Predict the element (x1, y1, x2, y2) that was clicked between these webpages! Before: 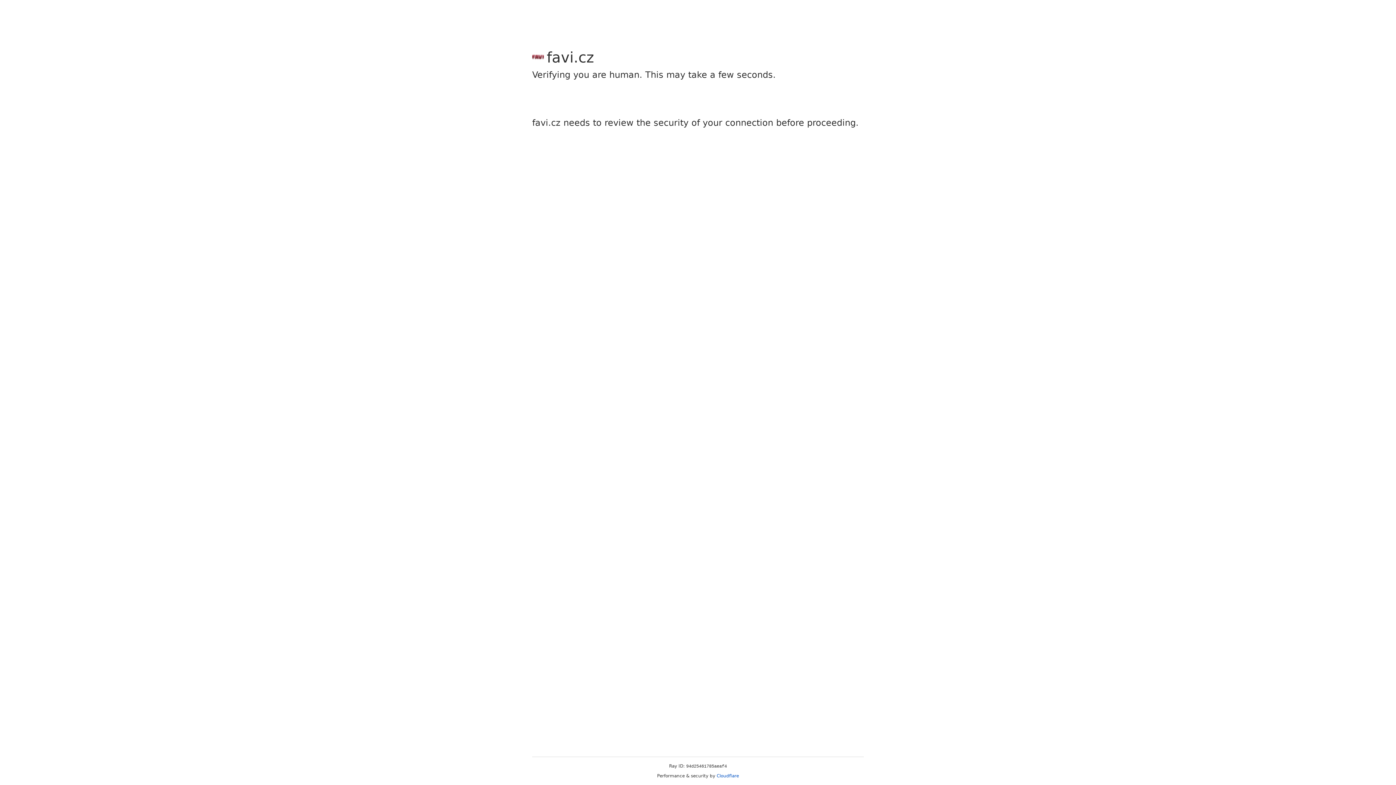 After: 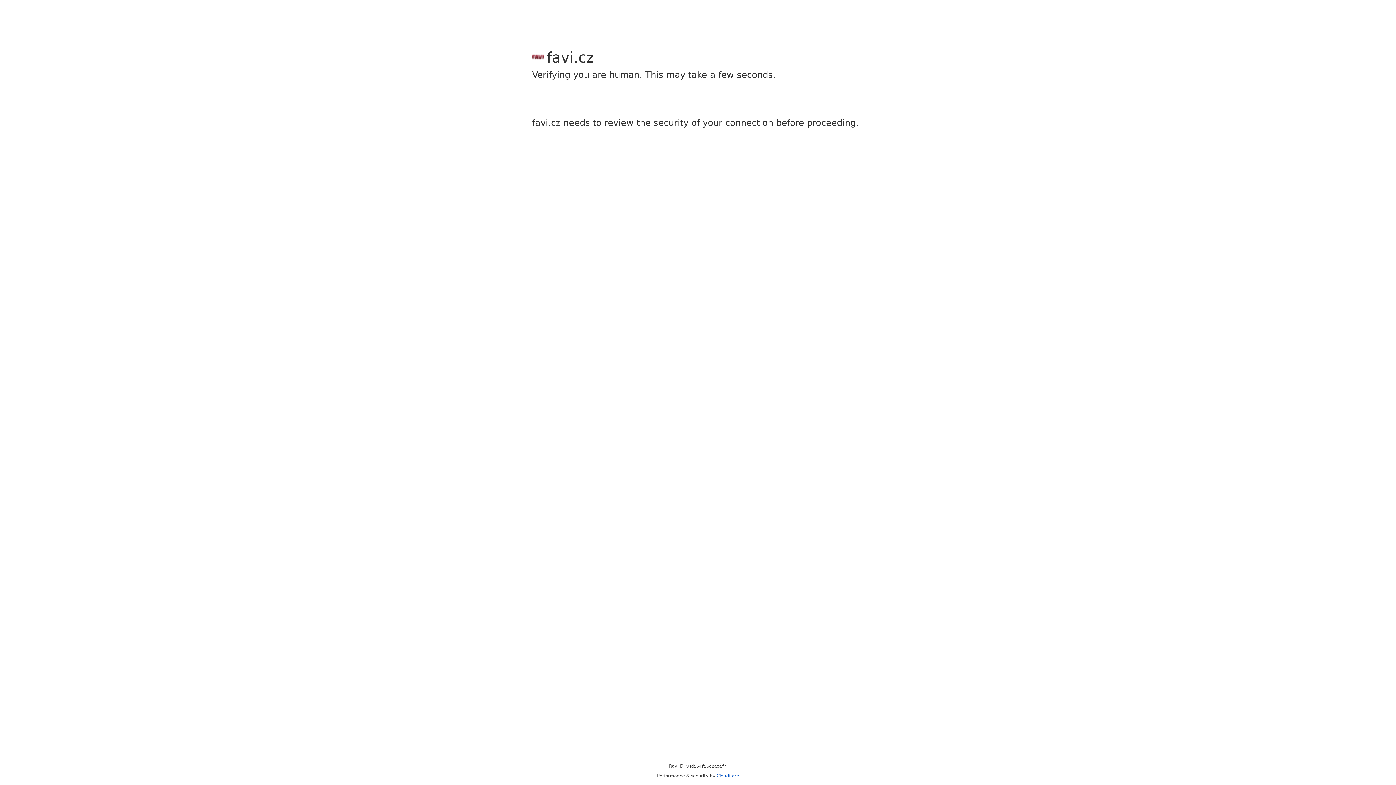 Action: label: Cloudflare bbox: (716, 773, 739, 778)